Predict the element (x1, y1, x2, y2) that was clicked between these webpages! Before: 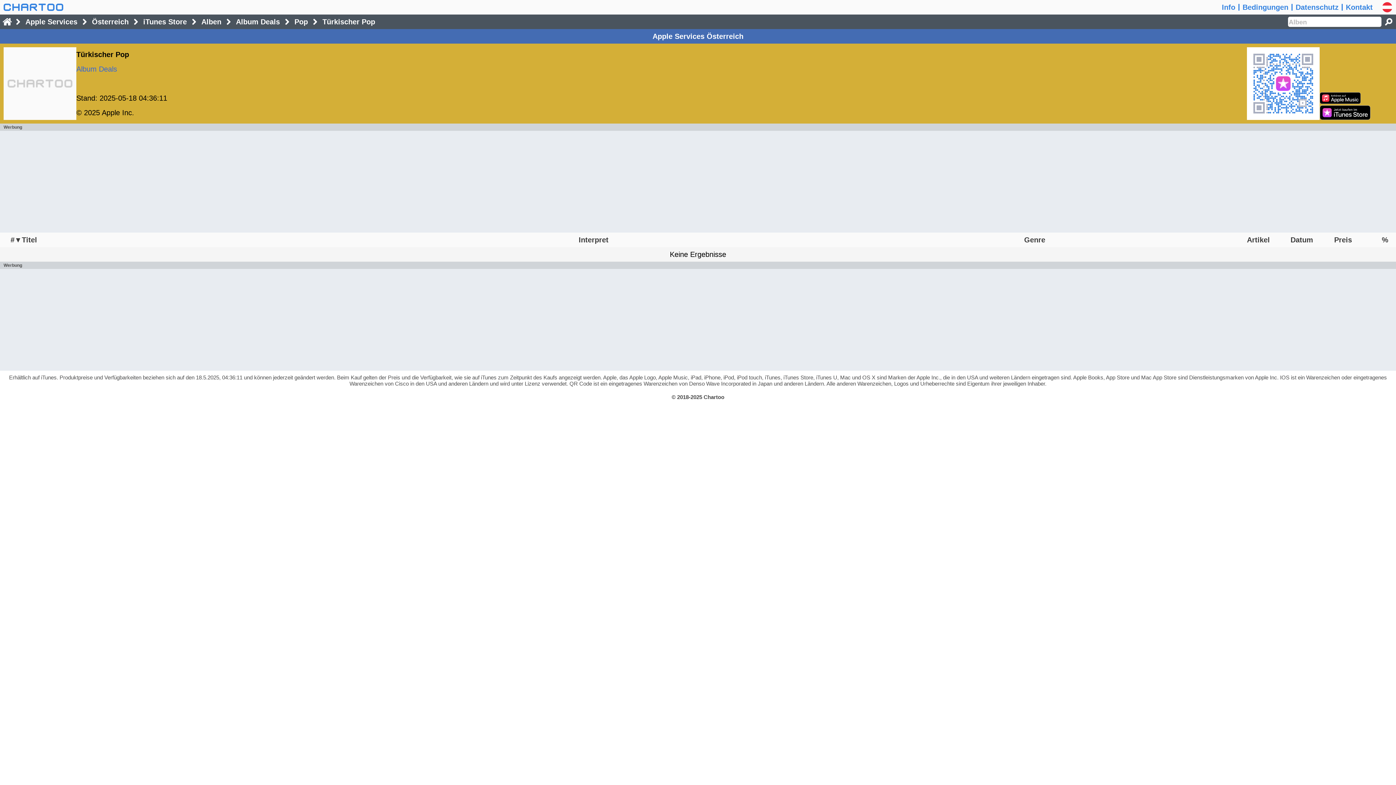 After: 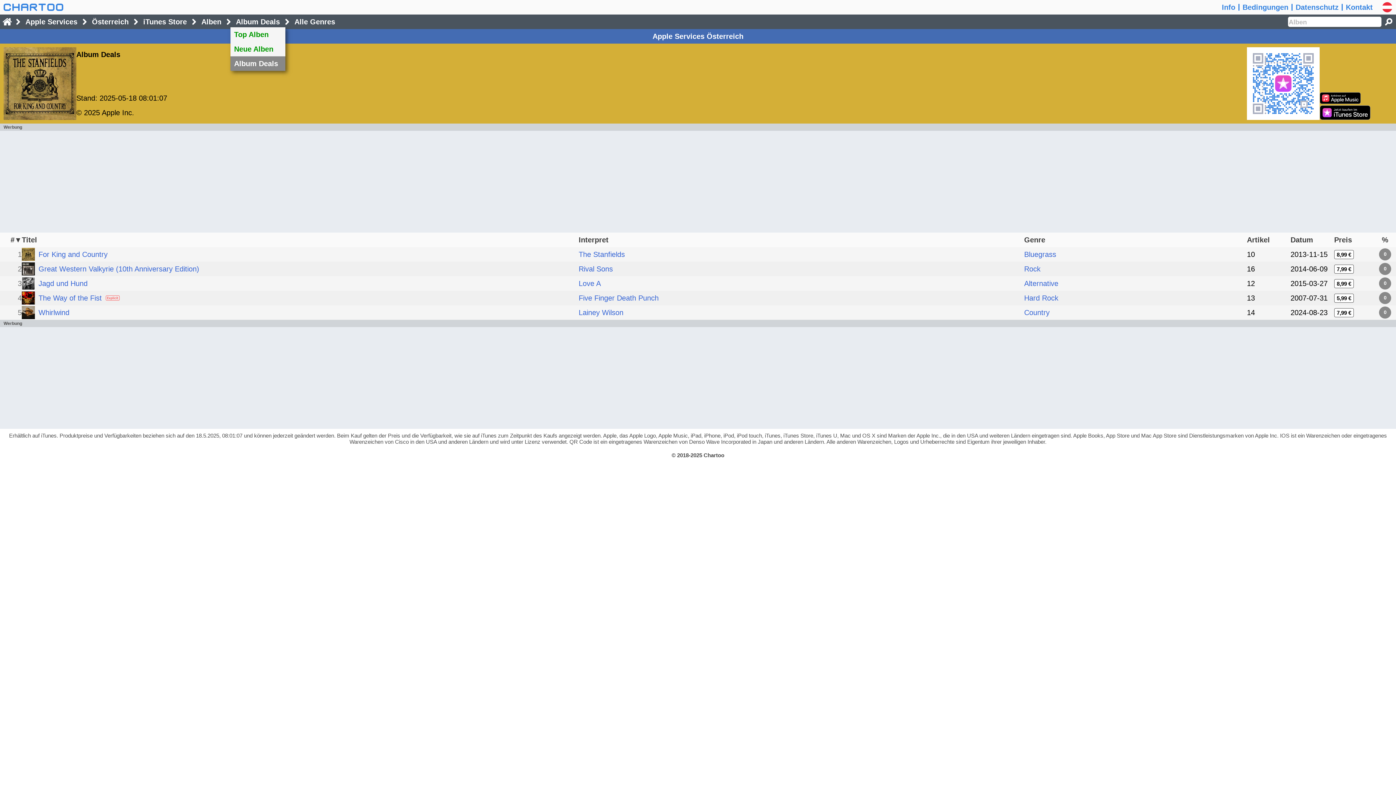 Action: label: Album Deals bbox: (232, 17, 283, 25)